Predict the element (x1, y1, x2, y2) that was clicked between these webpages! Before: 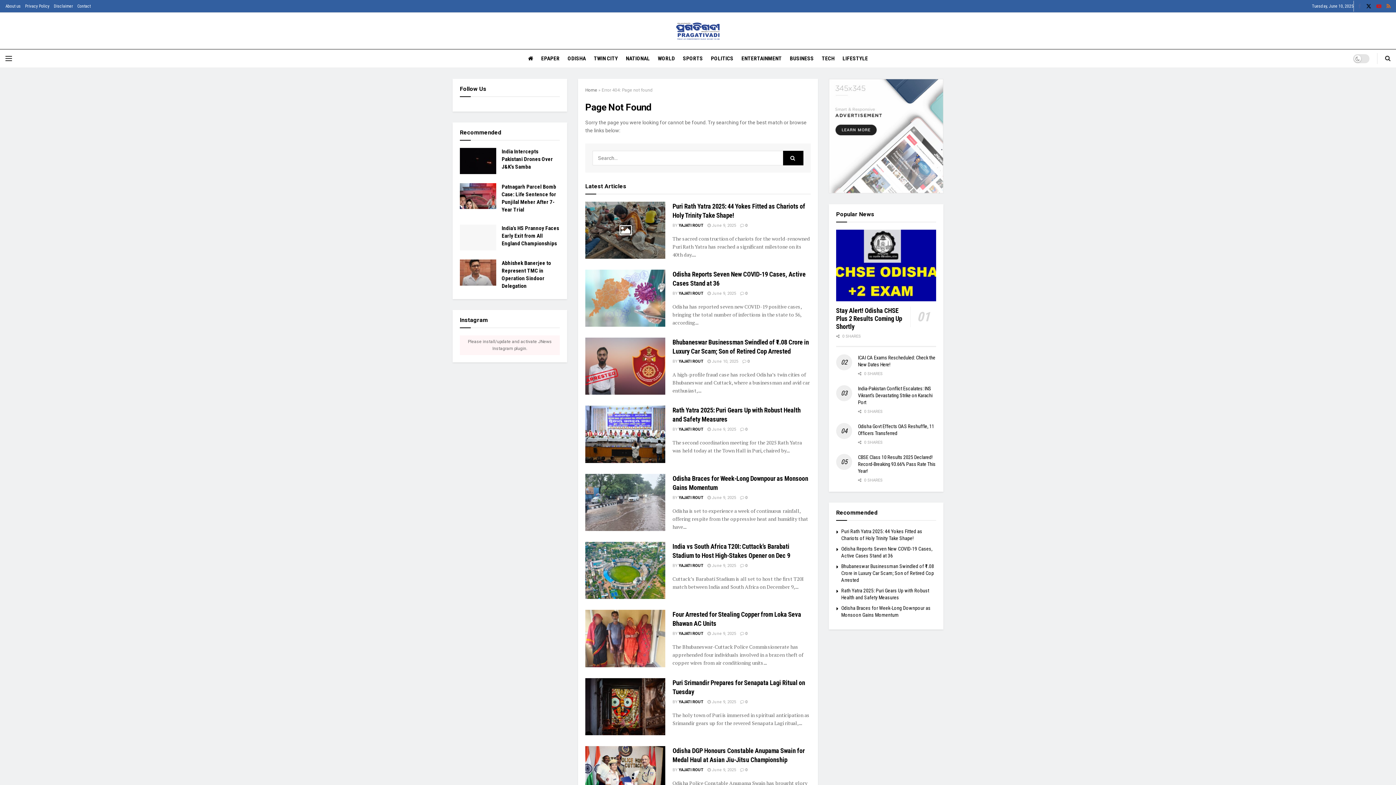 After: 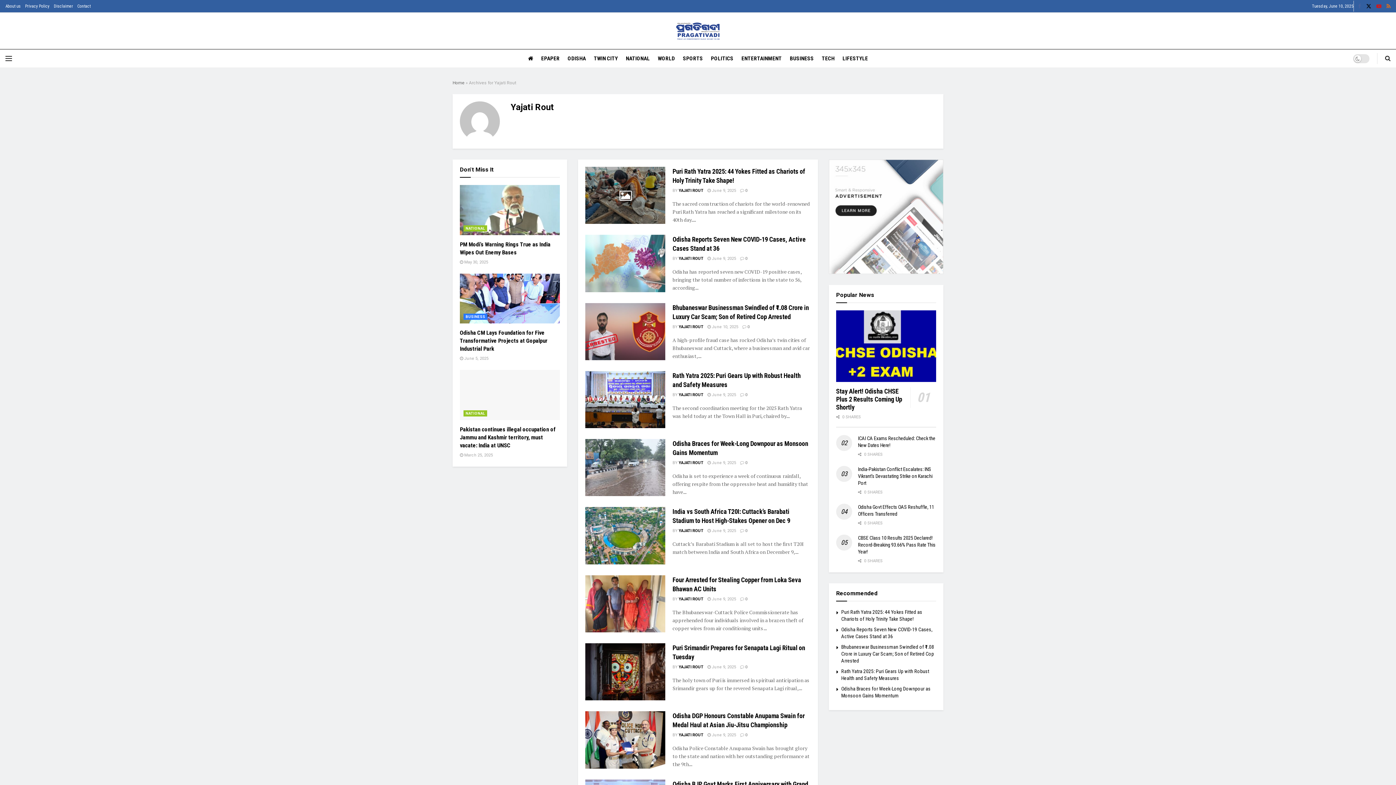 Action: bbox: (678, 495, 703, 500) label: YAJATI ROUT